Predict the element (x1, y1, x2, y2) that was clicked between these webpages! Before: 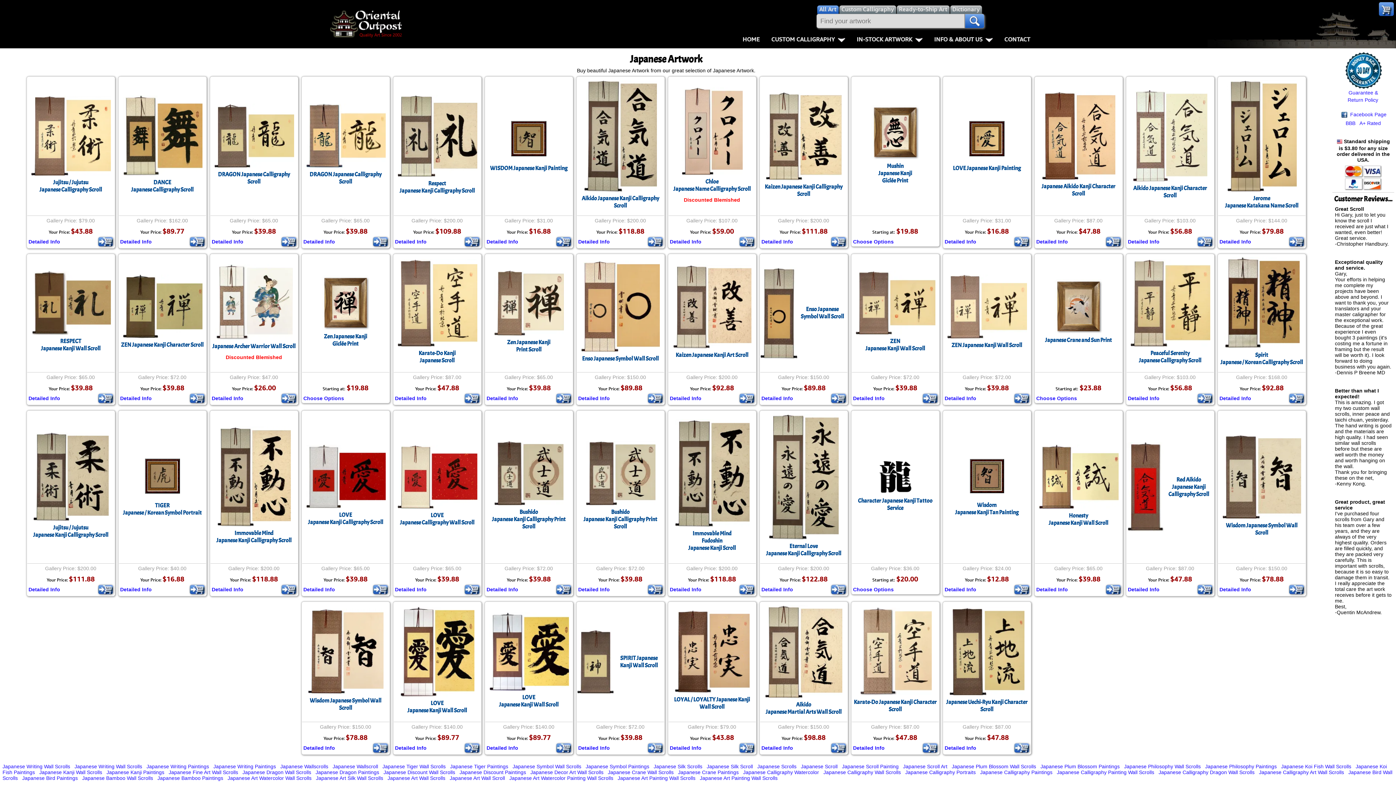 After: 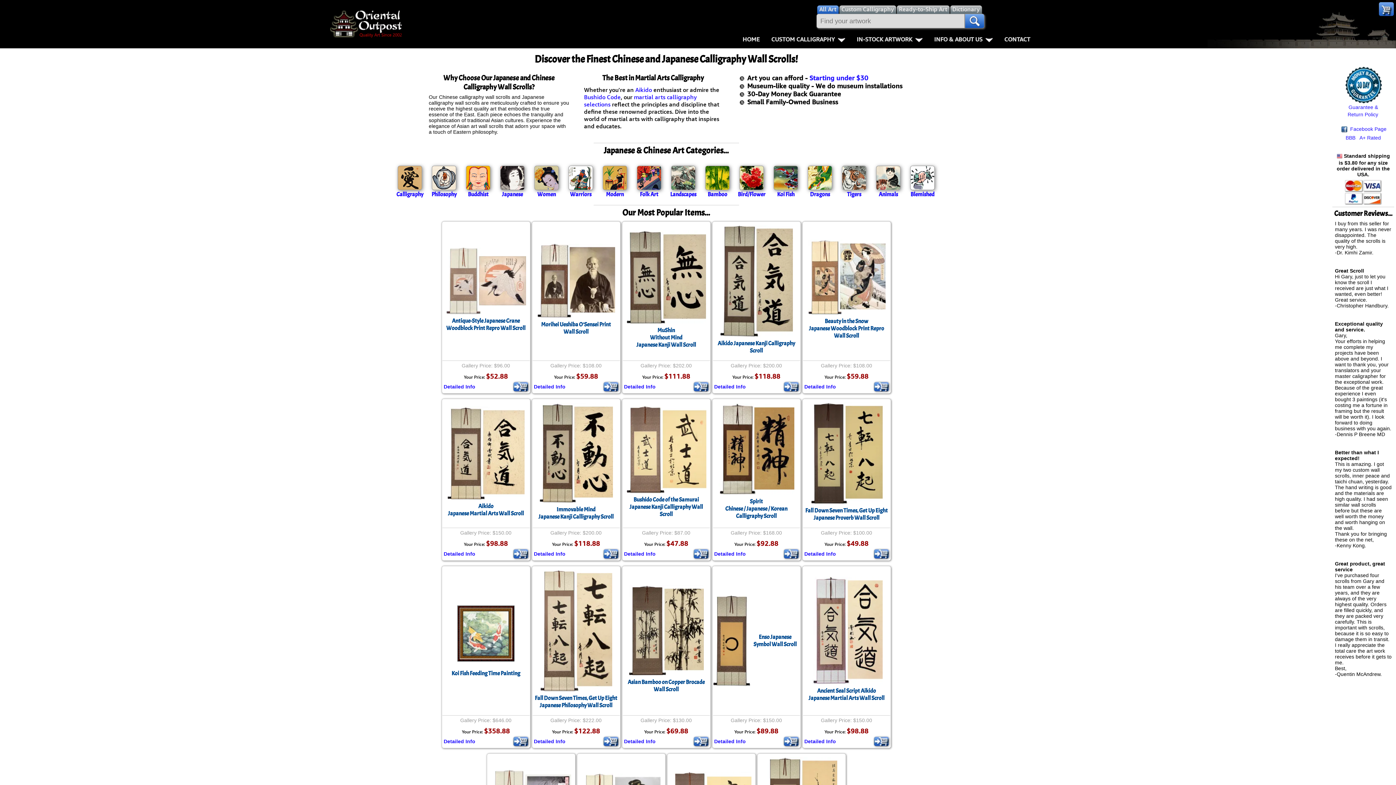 Action: bbox: (330, 10, 403, 37)